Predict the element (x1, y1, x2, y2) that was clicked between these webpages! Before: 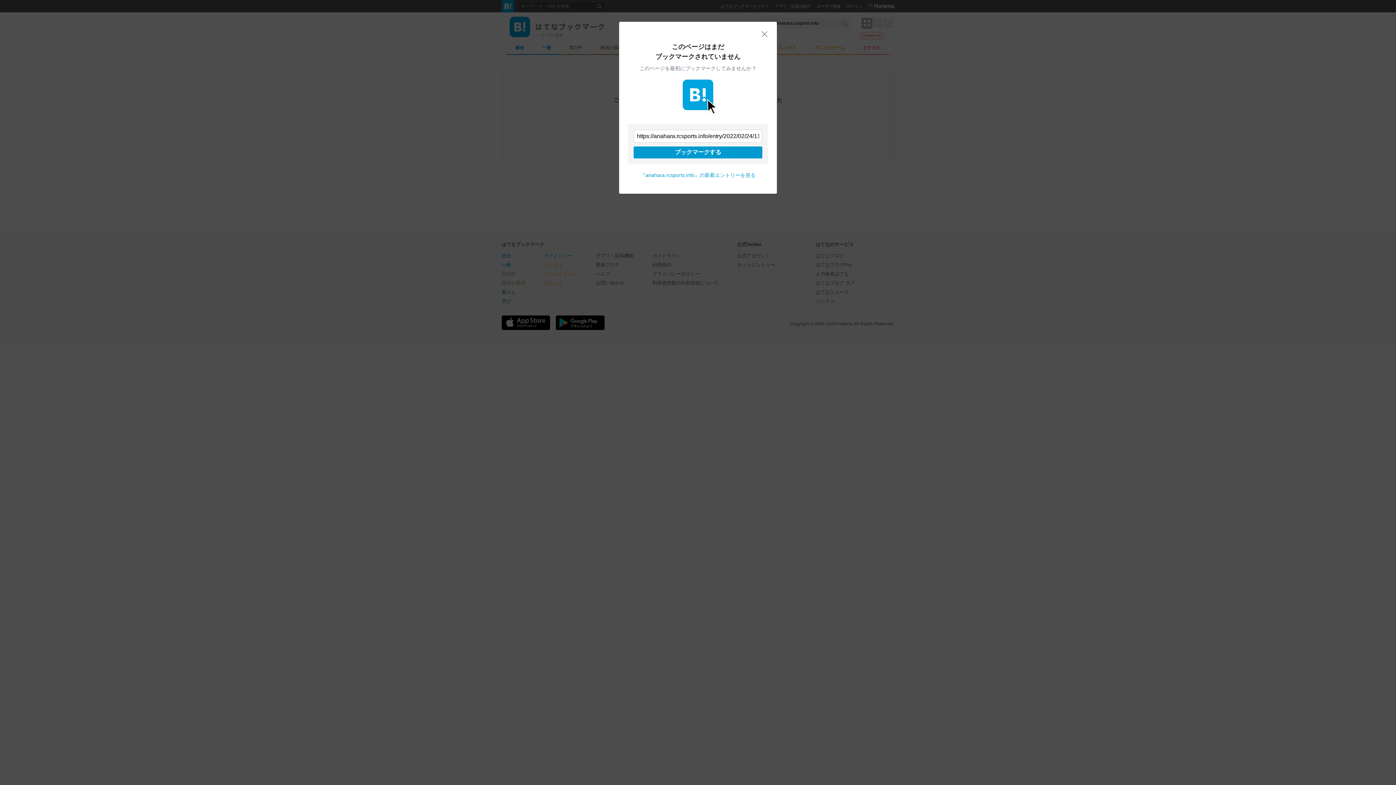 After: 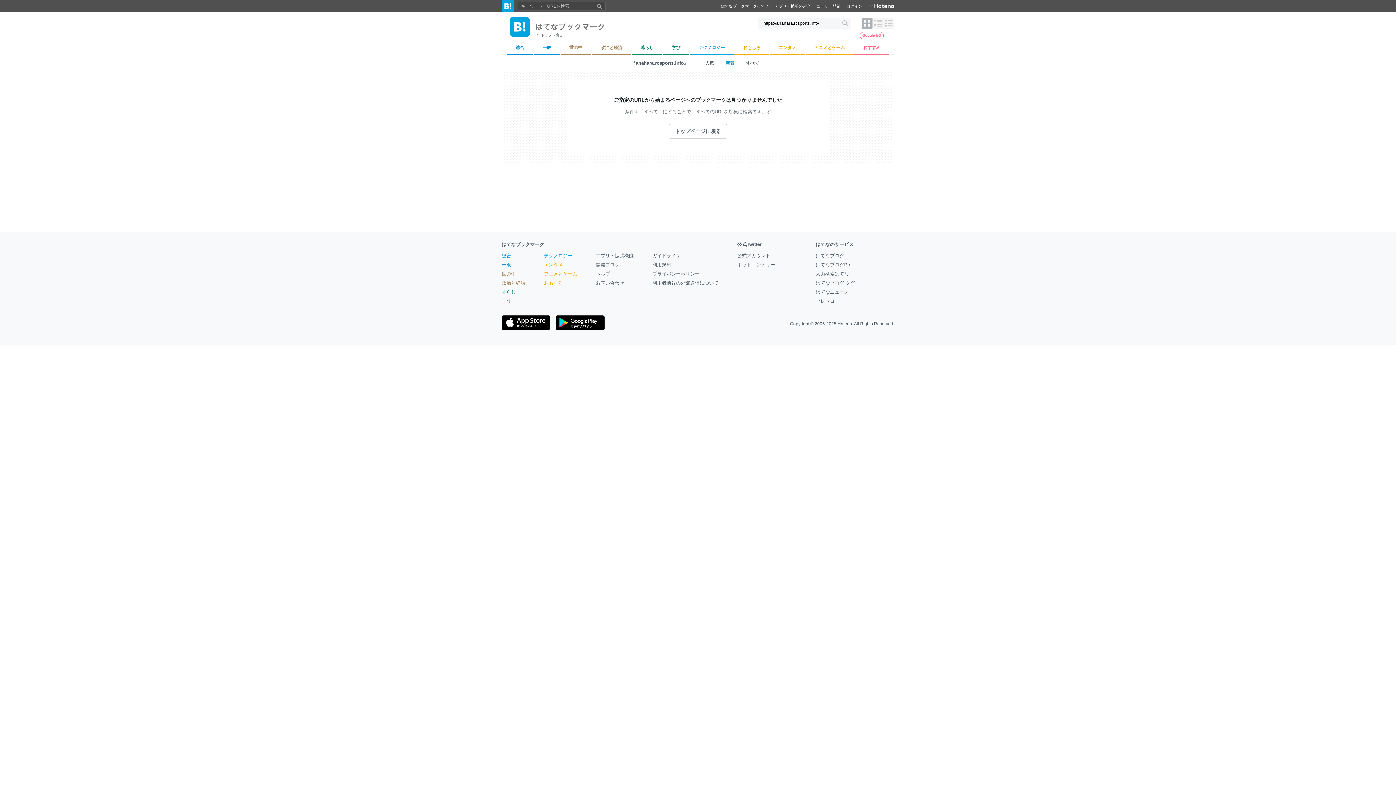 Action: bbox: (761, 30, 768, 37) label: 閉じる